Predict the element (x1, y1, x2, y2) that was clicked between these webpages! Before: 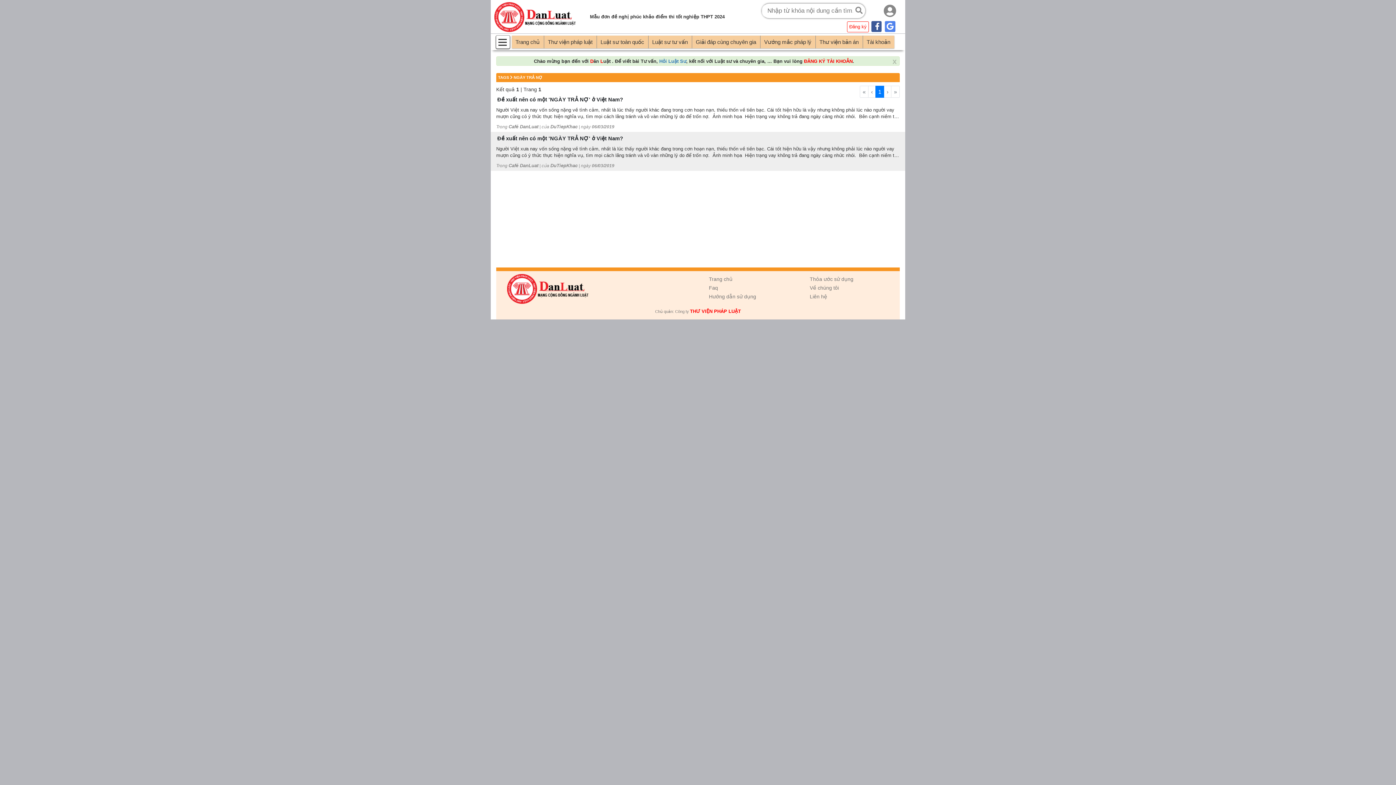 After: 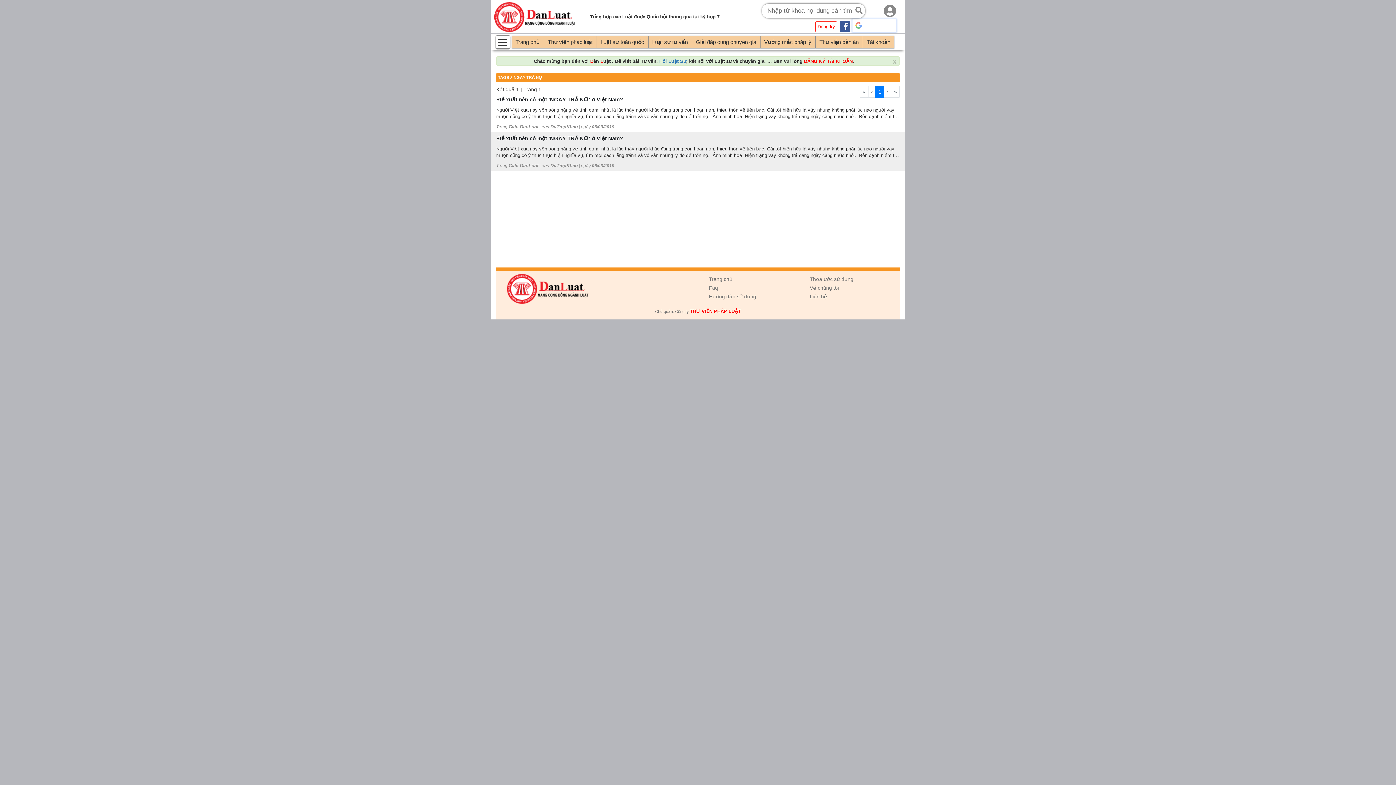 Action: bbox: (884, 19, 896, 33)